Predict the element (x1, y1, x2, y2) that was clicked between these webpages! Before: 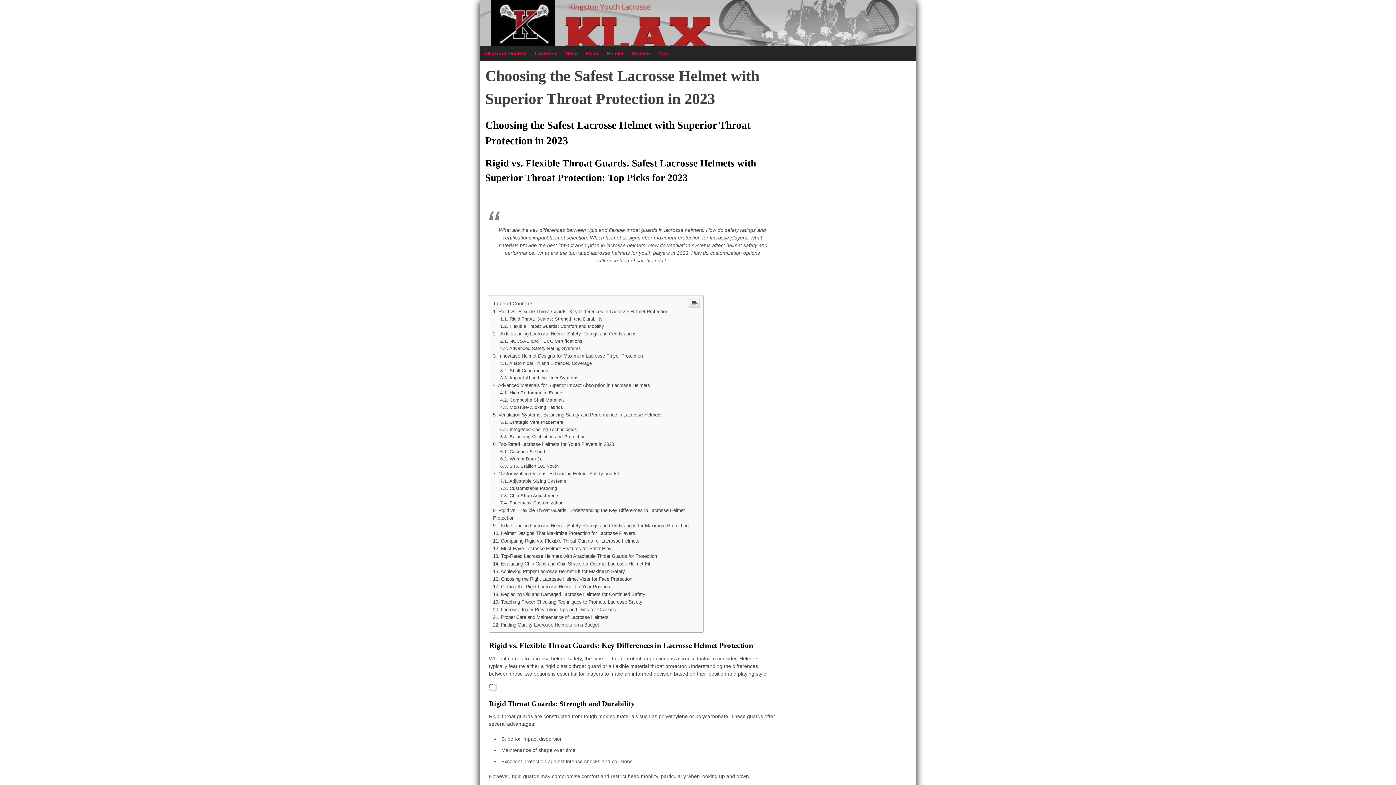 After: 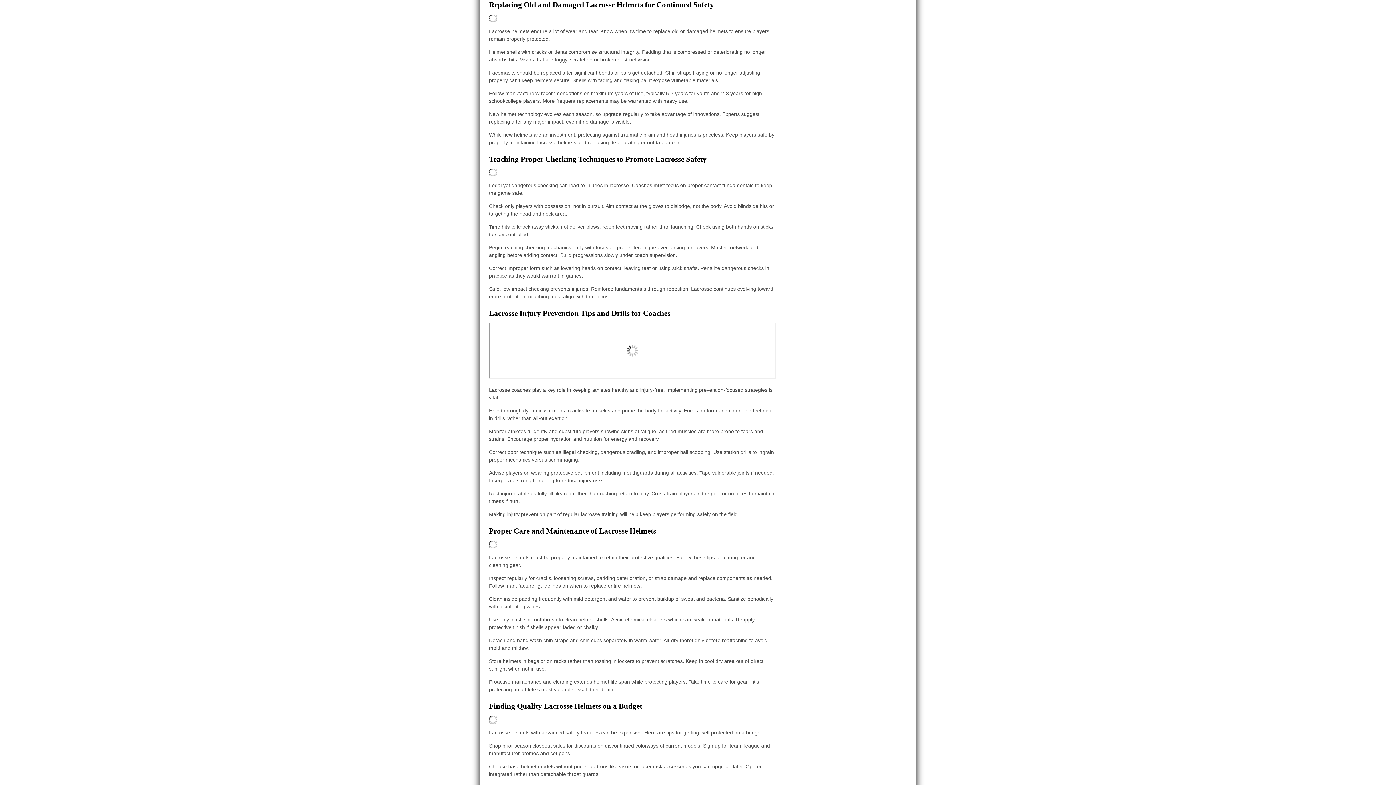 Action: bbox: (493, 592, 645, 597) label: Replacing Old and Damaged Lacrosse Helmets for Continued Safety